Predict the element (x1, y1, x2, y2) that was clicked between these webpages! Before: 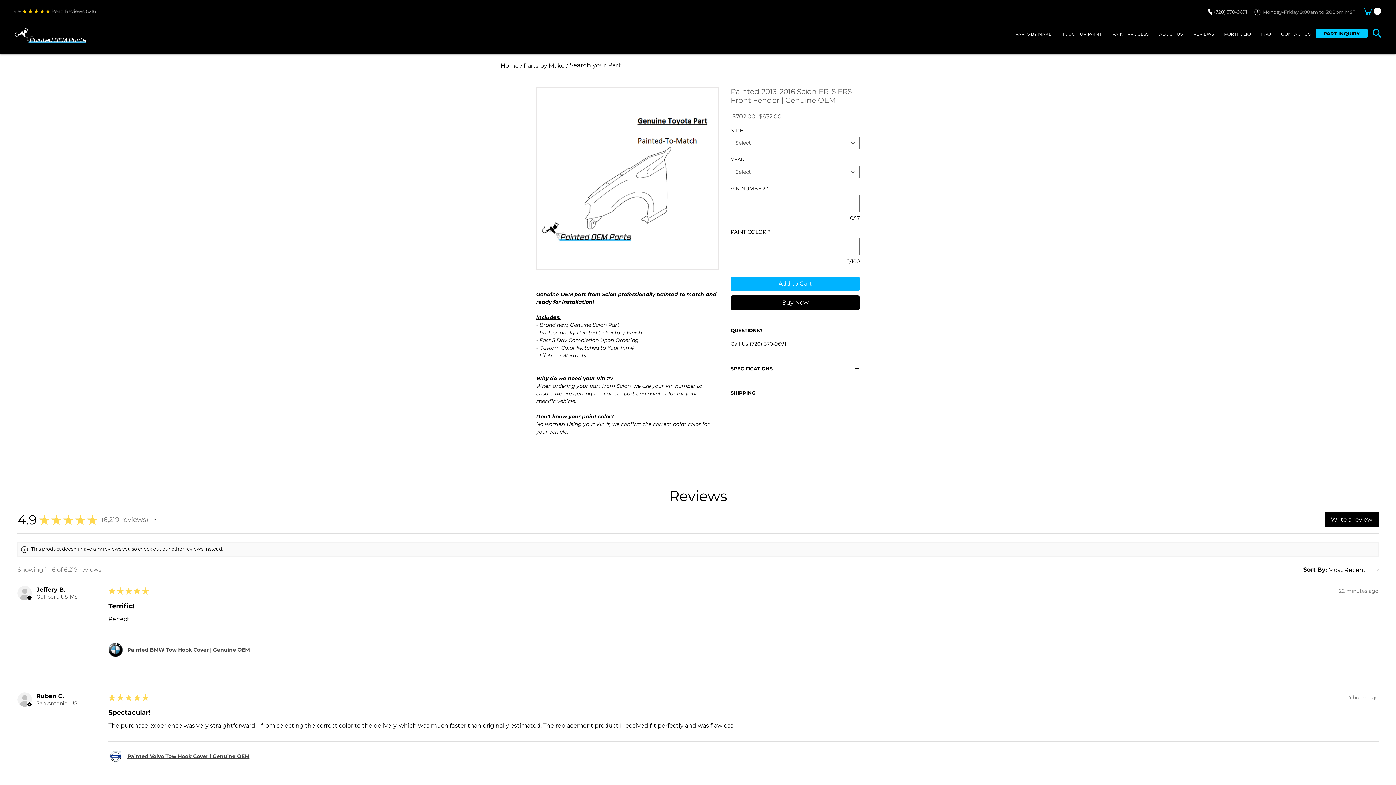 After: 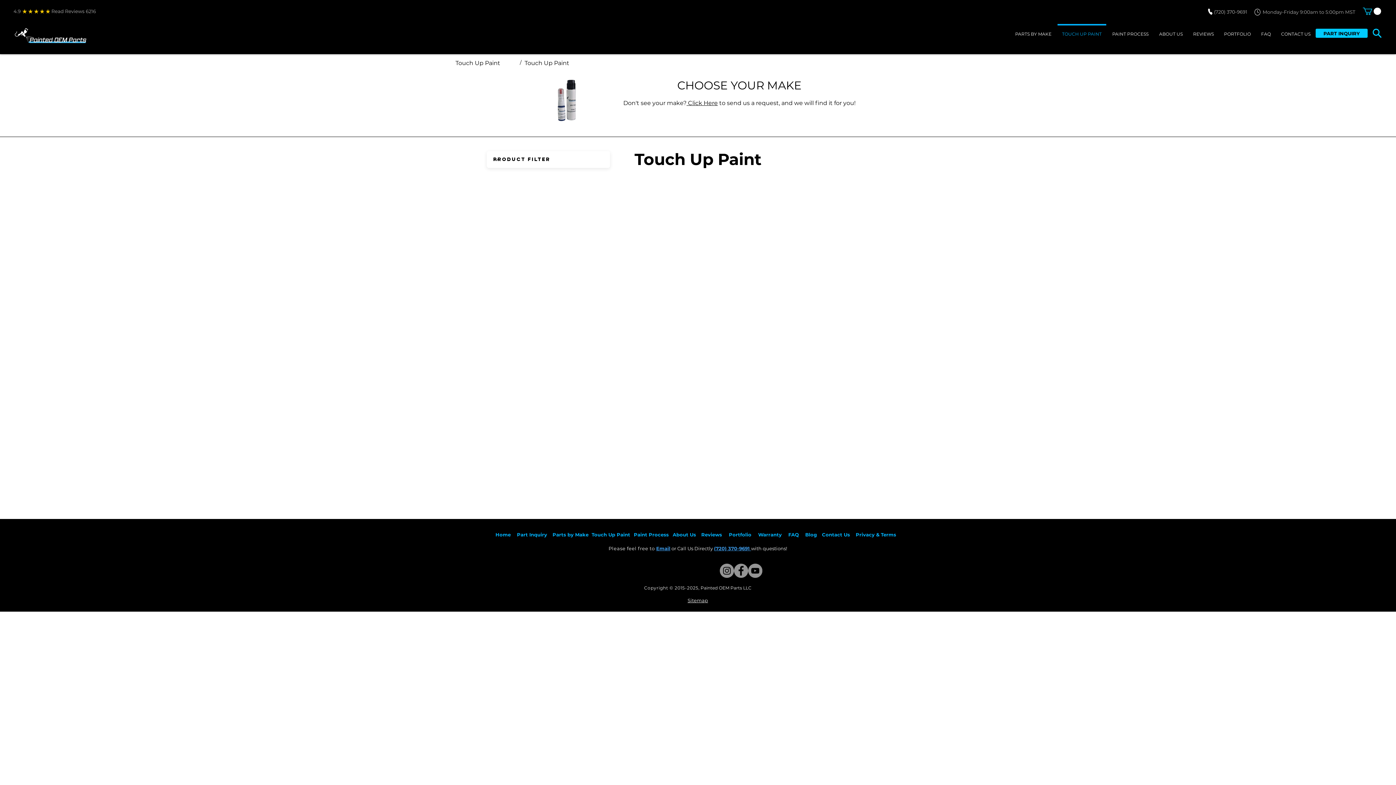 Action: label: TOUCH UP PAINT bbox: (1057, 24, 1107, 37)